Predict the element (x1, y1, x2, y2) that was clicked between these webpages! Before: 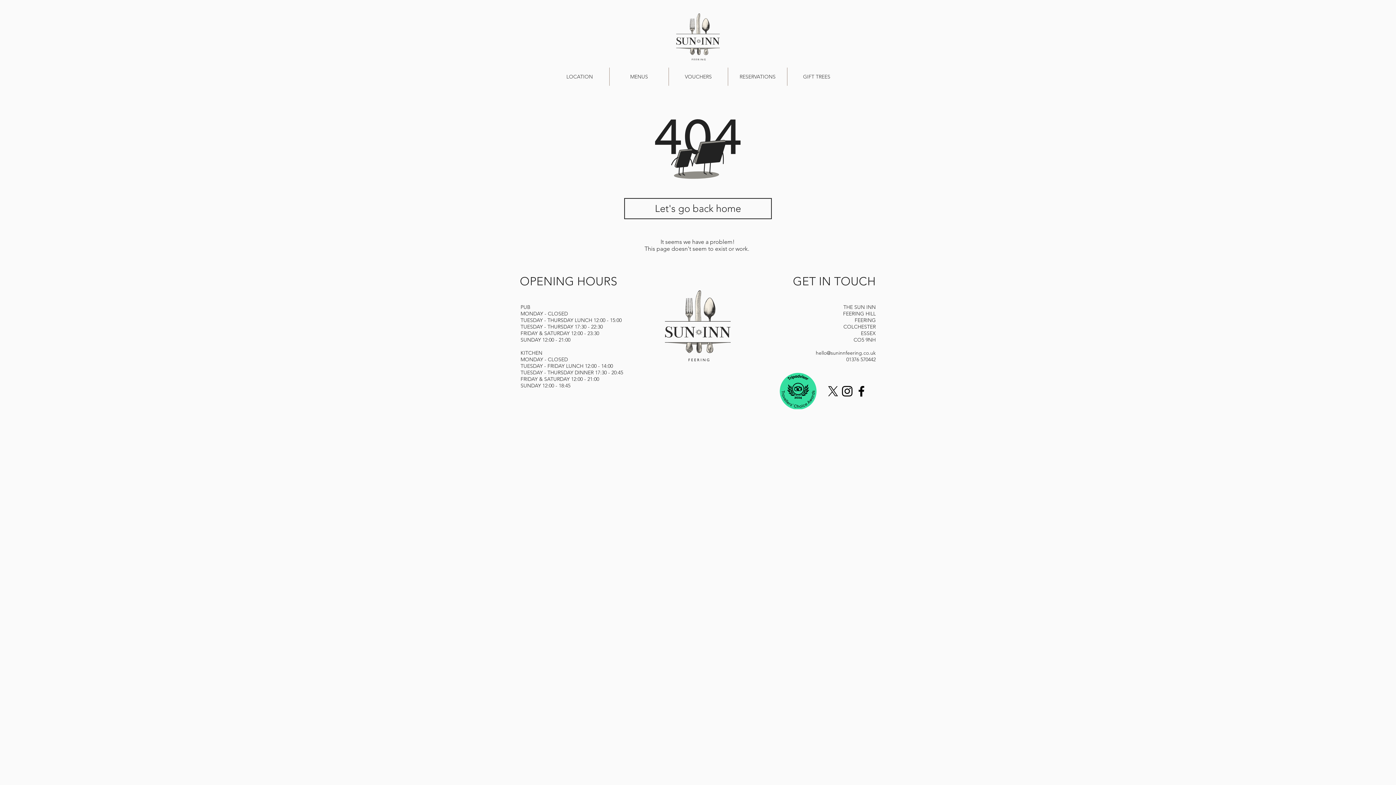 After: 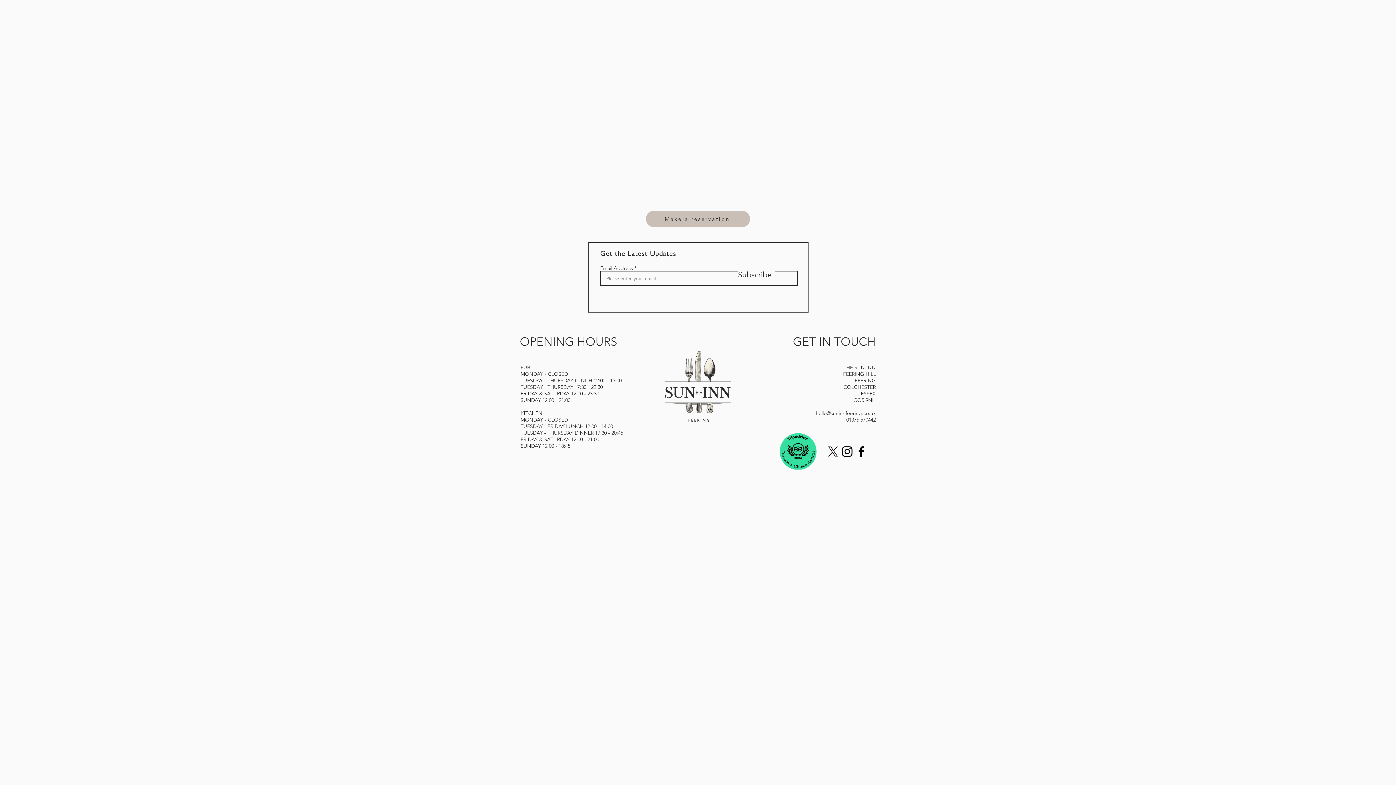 Action: bbox: (665, 290, 730, 361)